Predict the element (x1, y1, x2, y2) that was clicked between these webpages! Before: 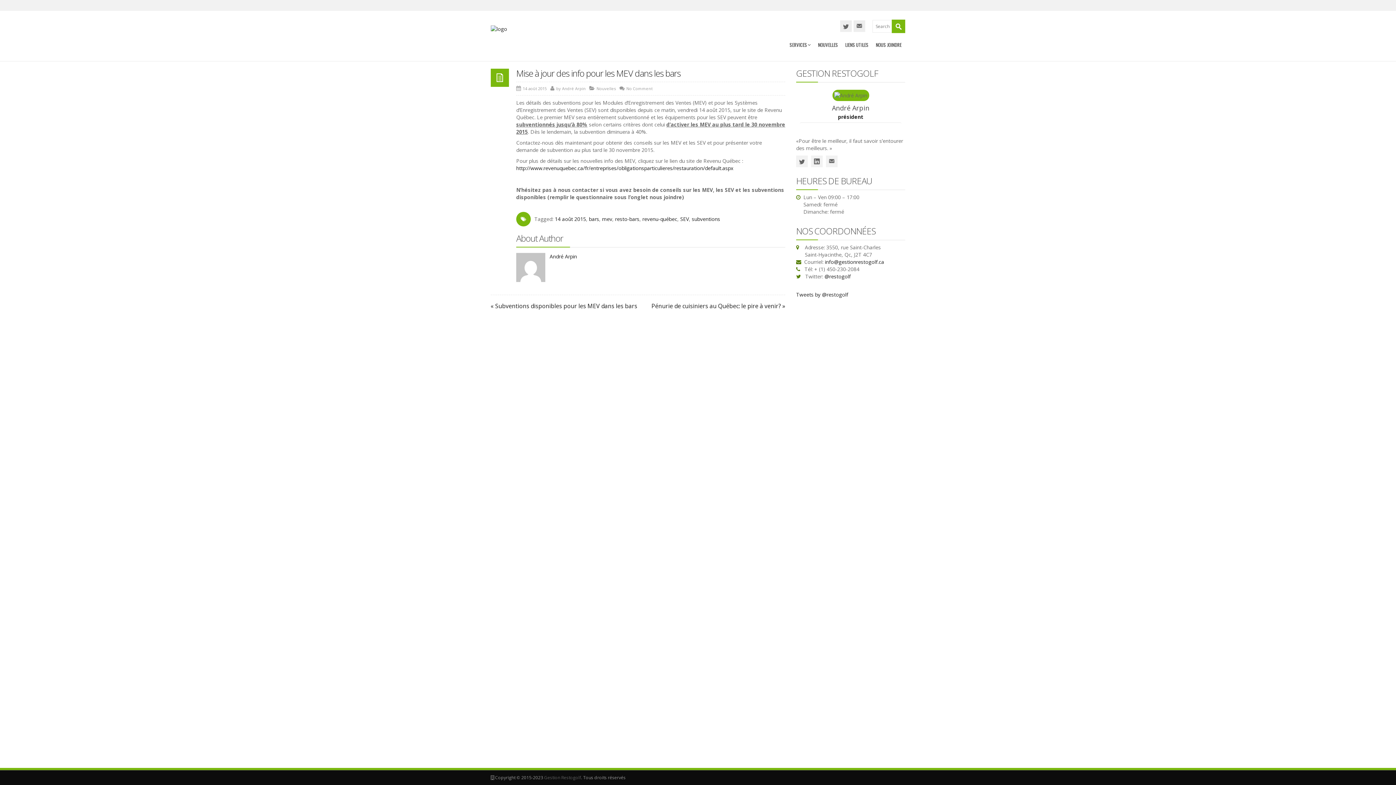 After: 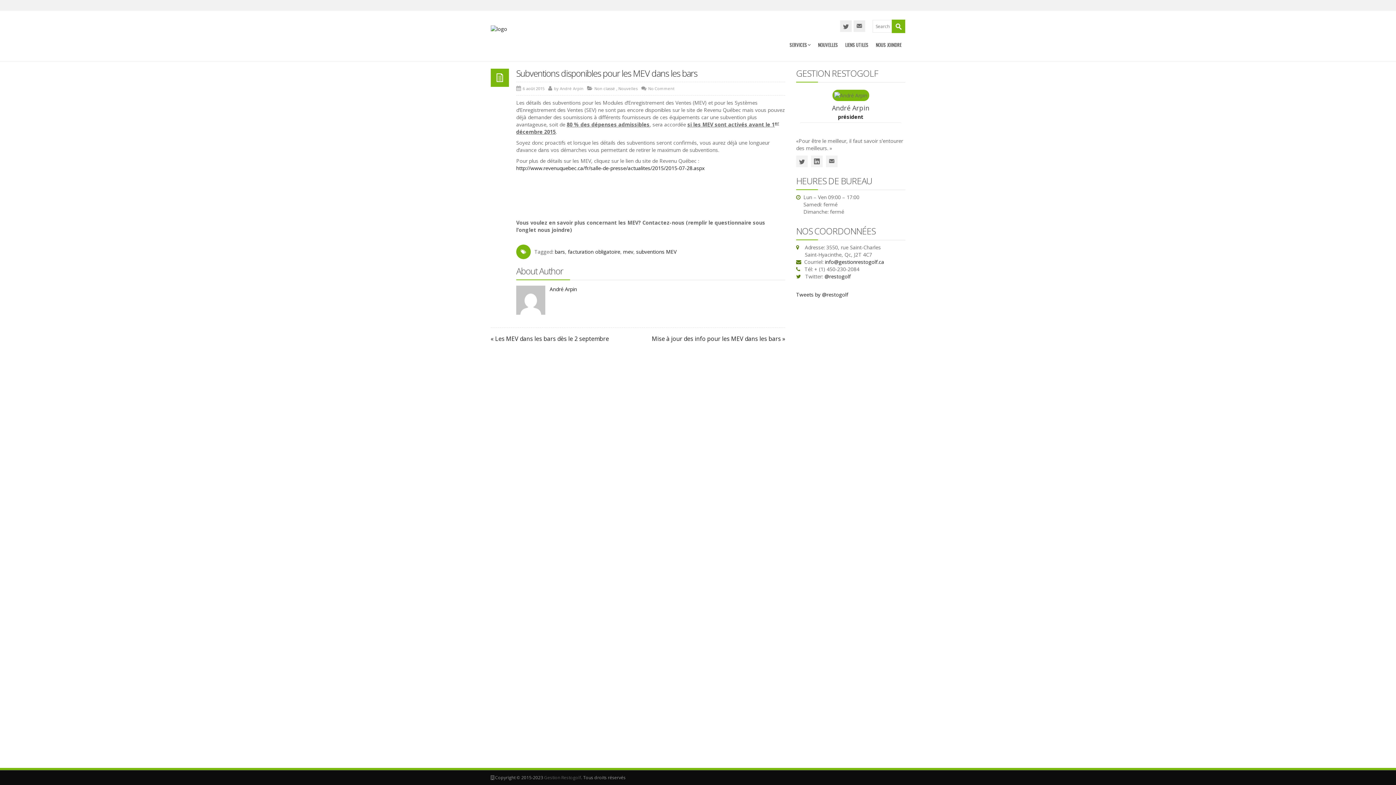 Action: label: « Subventions disponibles pour les MEV dans les bars bbox: (490, 302, 637, 309)